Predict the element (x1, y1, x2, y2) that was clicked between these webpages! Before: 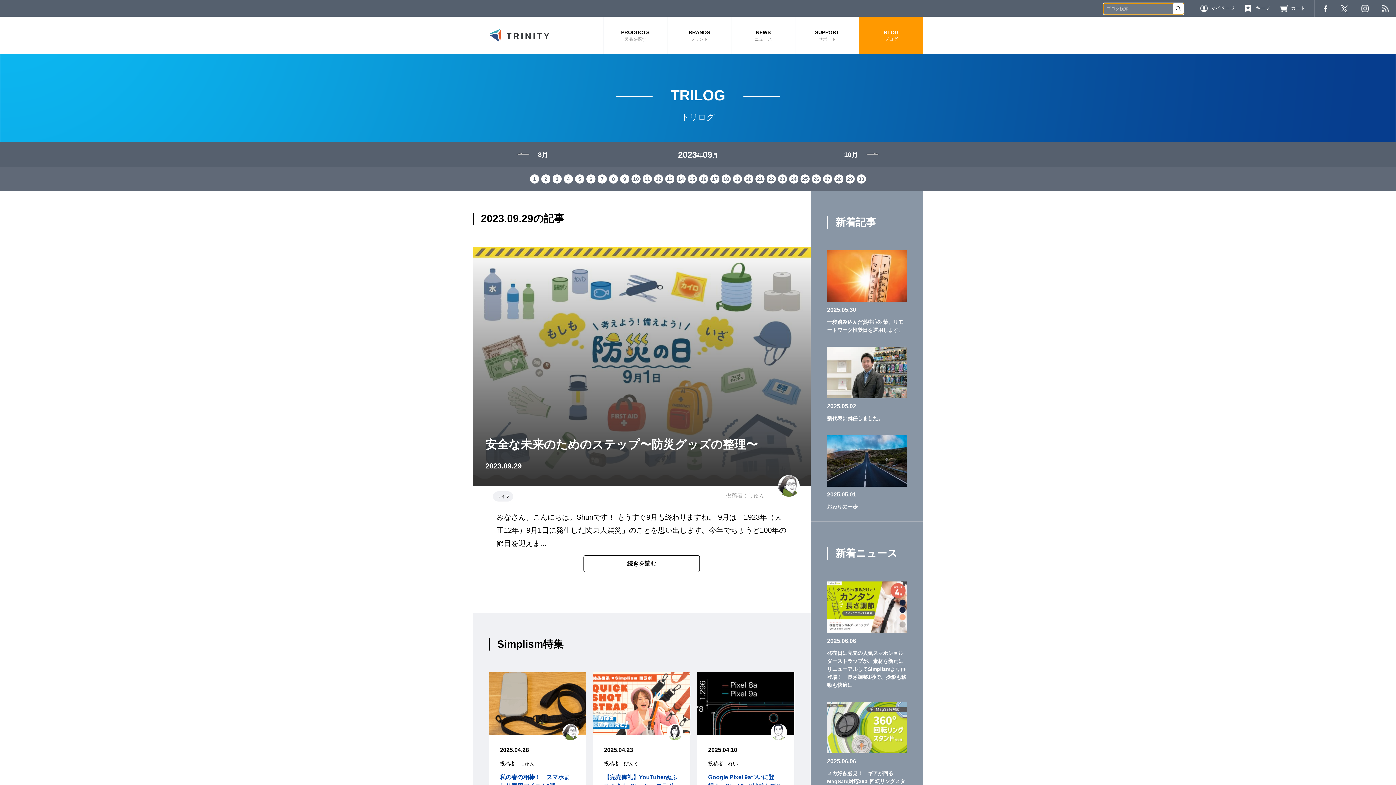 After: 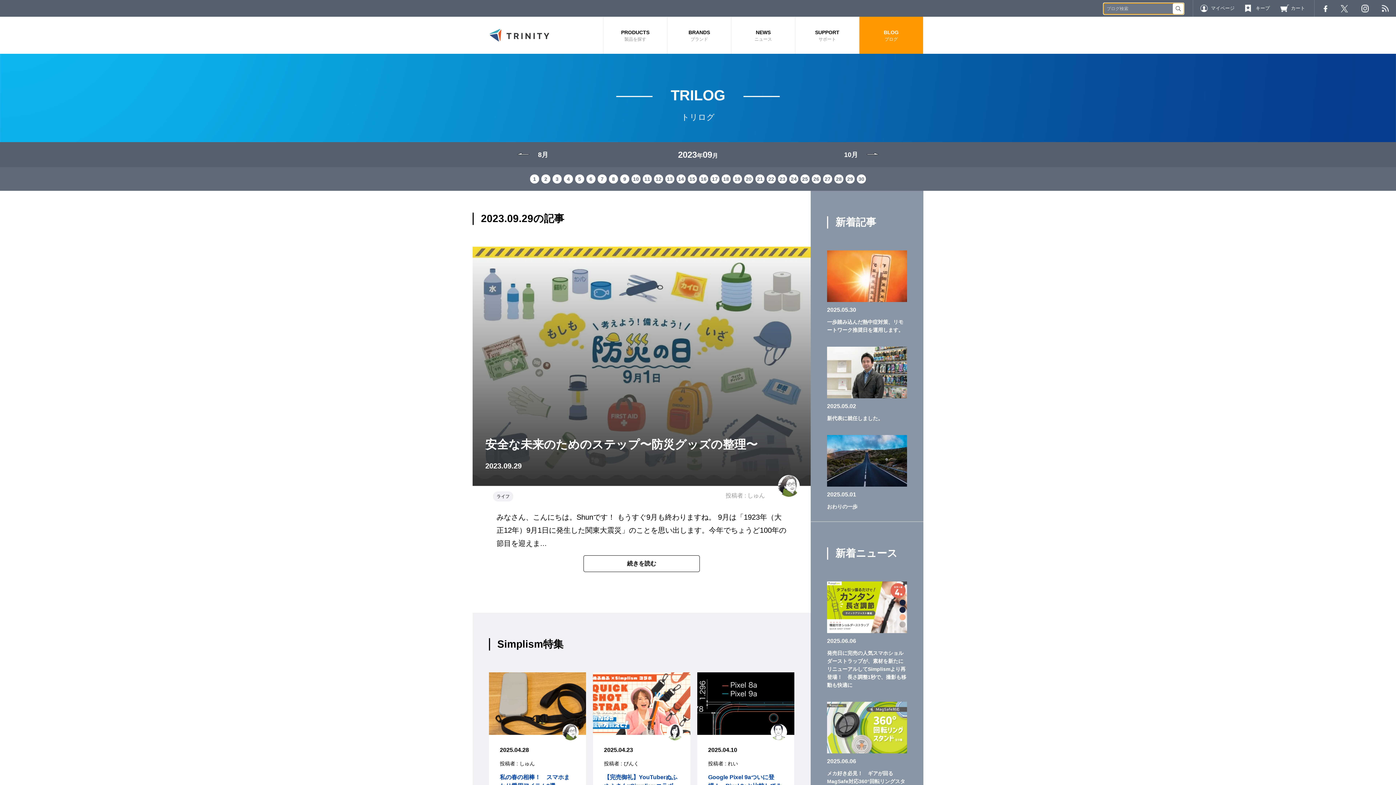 Action: bbox: (845, 174, 854, 183) label: 29